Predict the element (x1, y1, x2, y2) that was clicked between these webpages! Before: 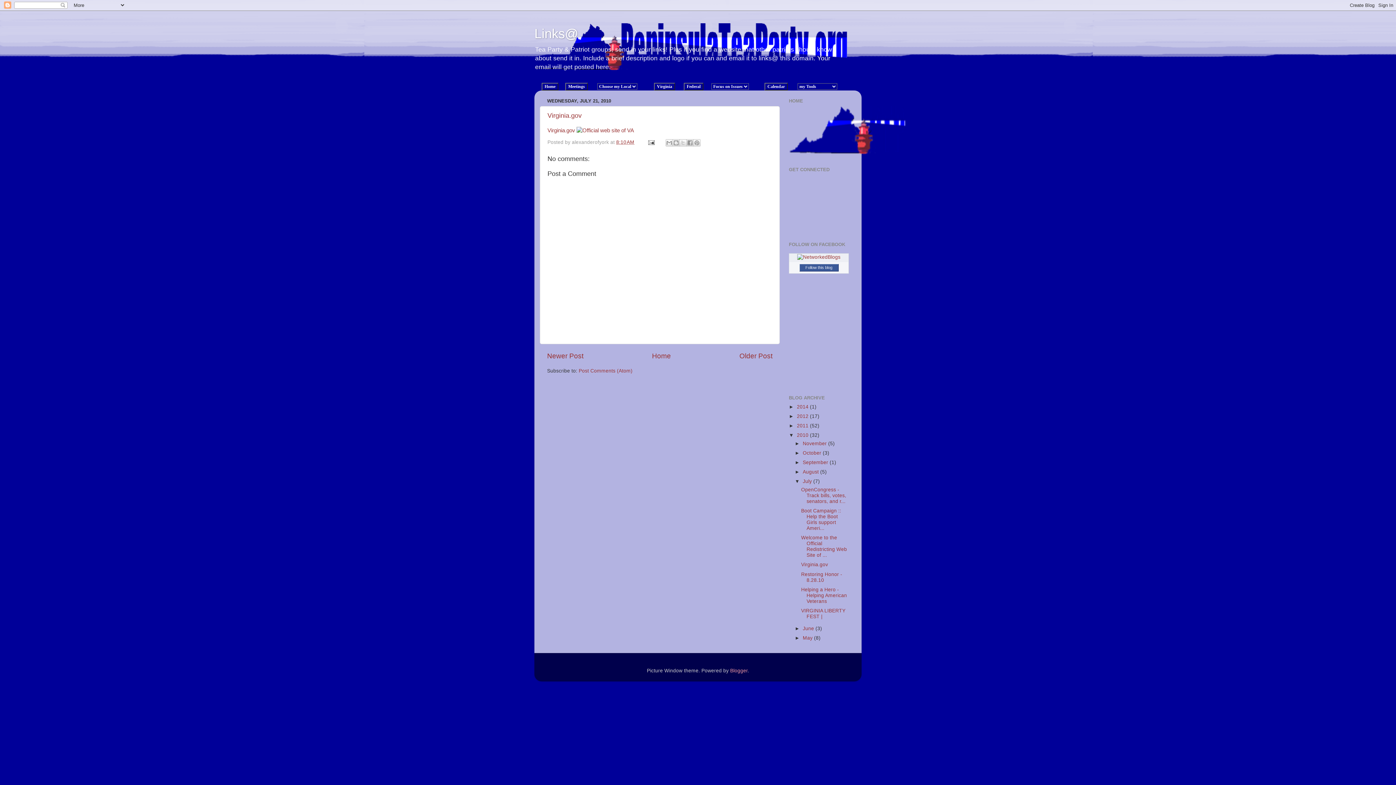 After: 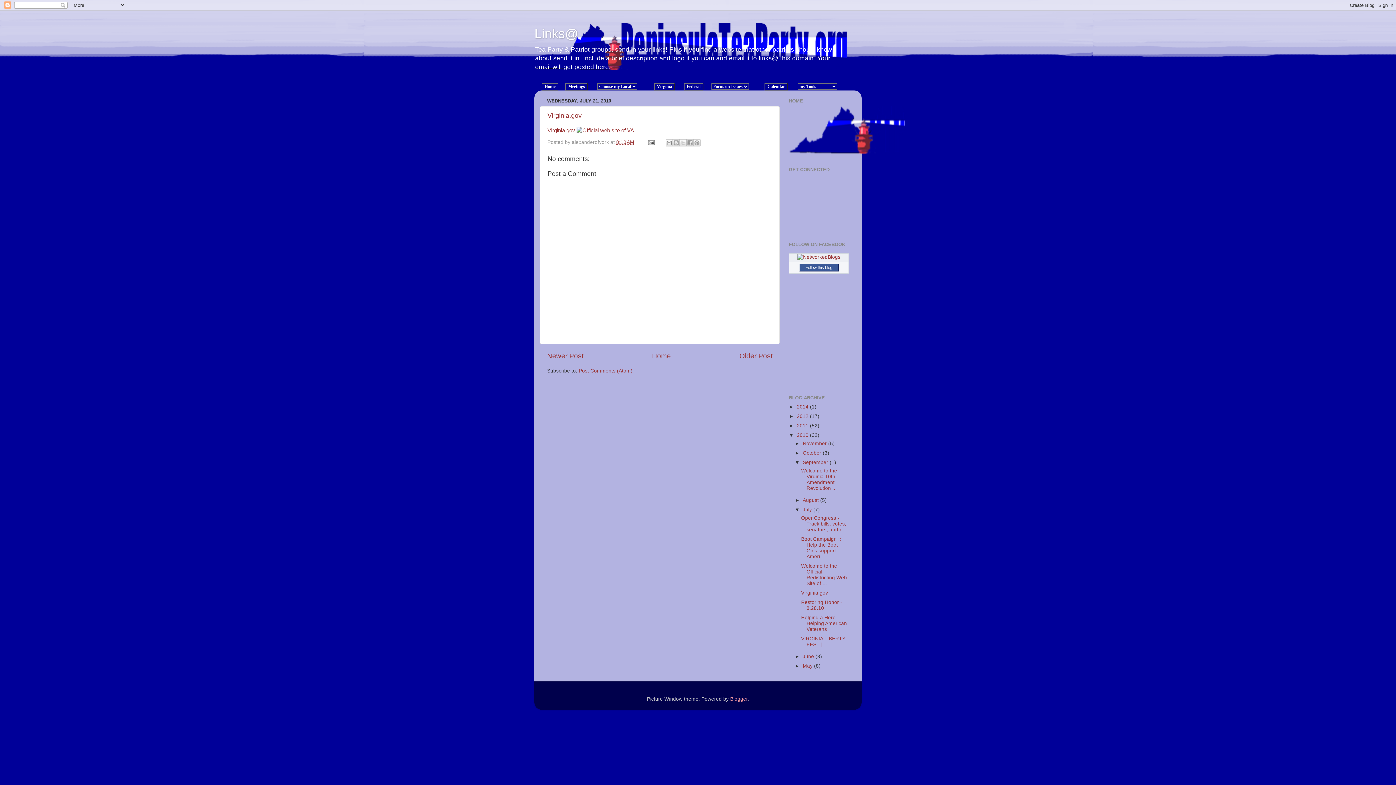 Action: label: ►   bbox: (794, 460, 802, 465)